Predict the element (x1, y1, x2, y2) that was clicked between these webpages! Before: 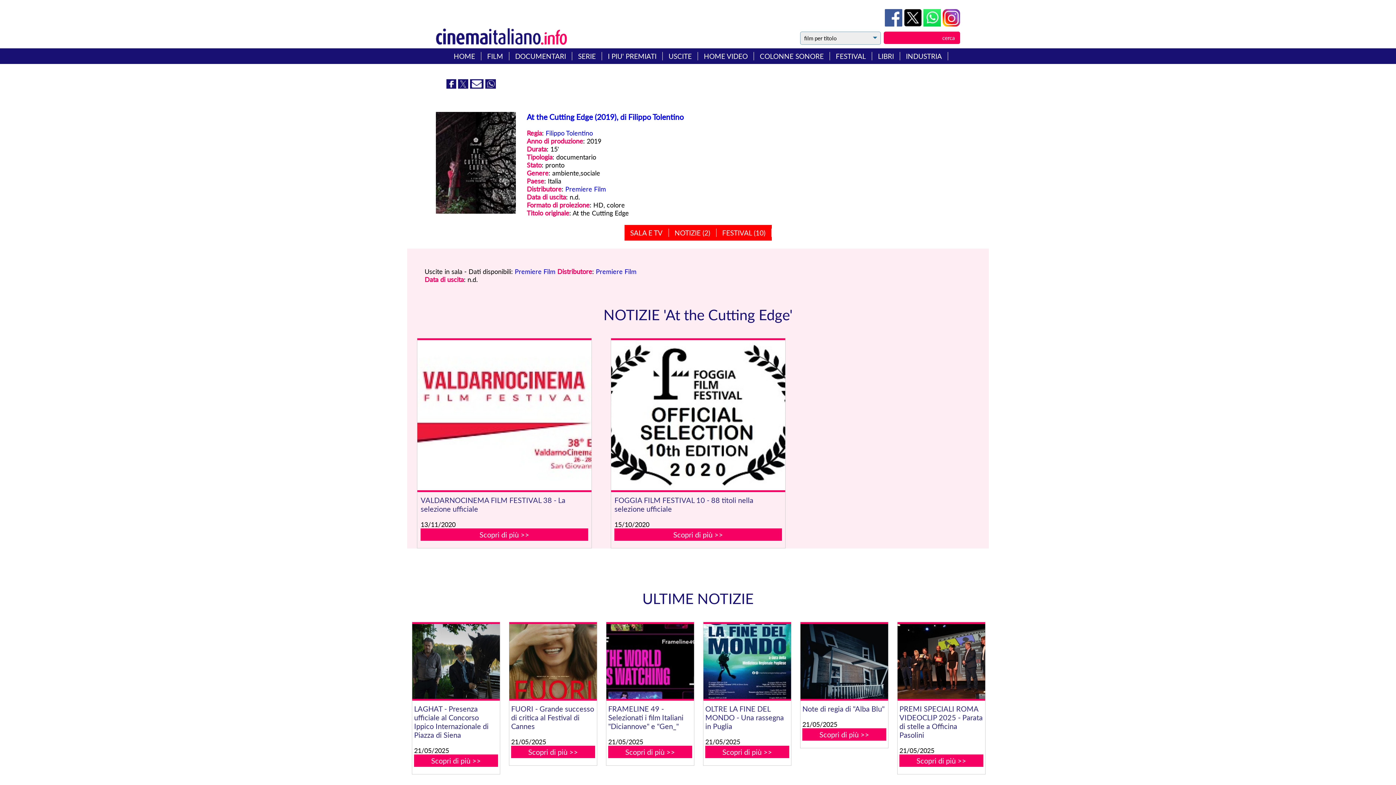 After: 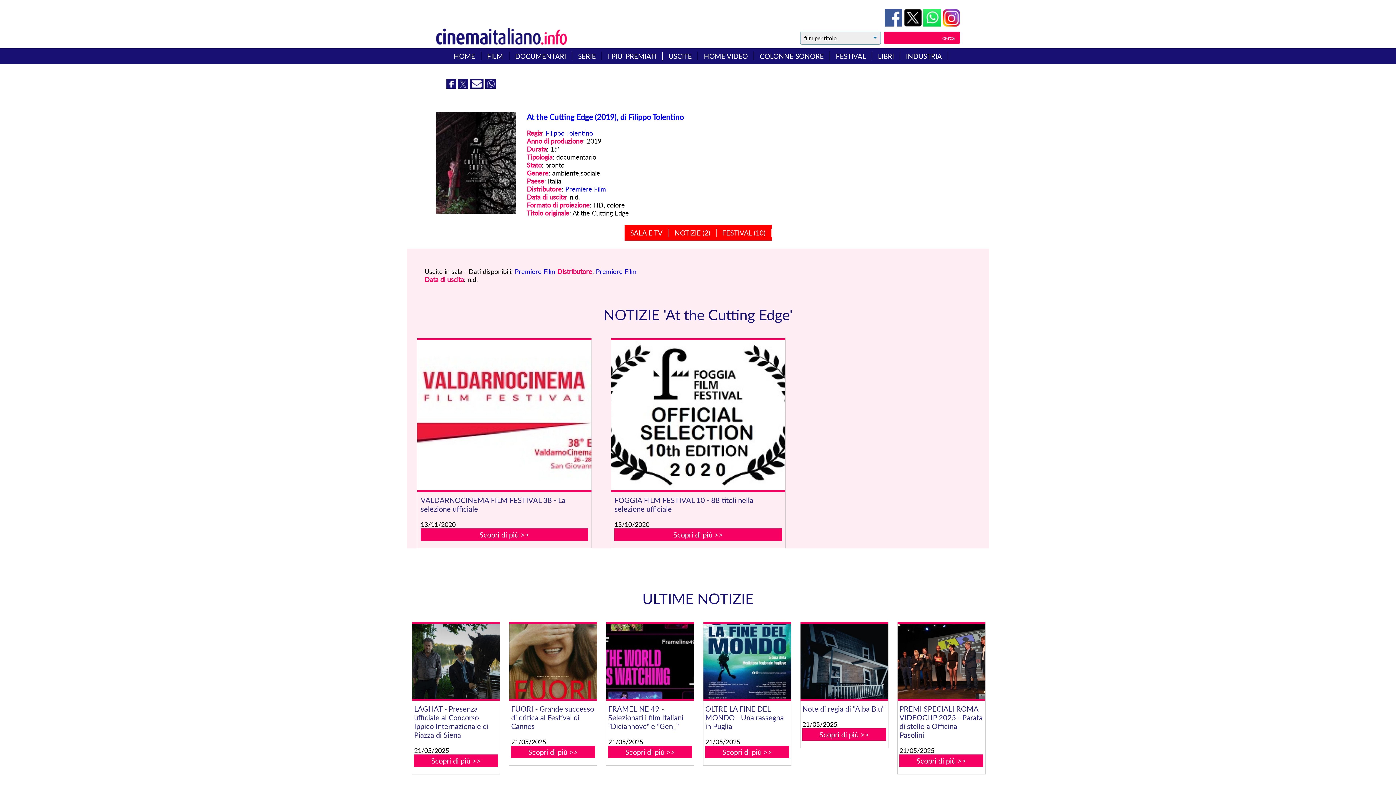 Action: bbox: (904, 20, 923, 28) label:  